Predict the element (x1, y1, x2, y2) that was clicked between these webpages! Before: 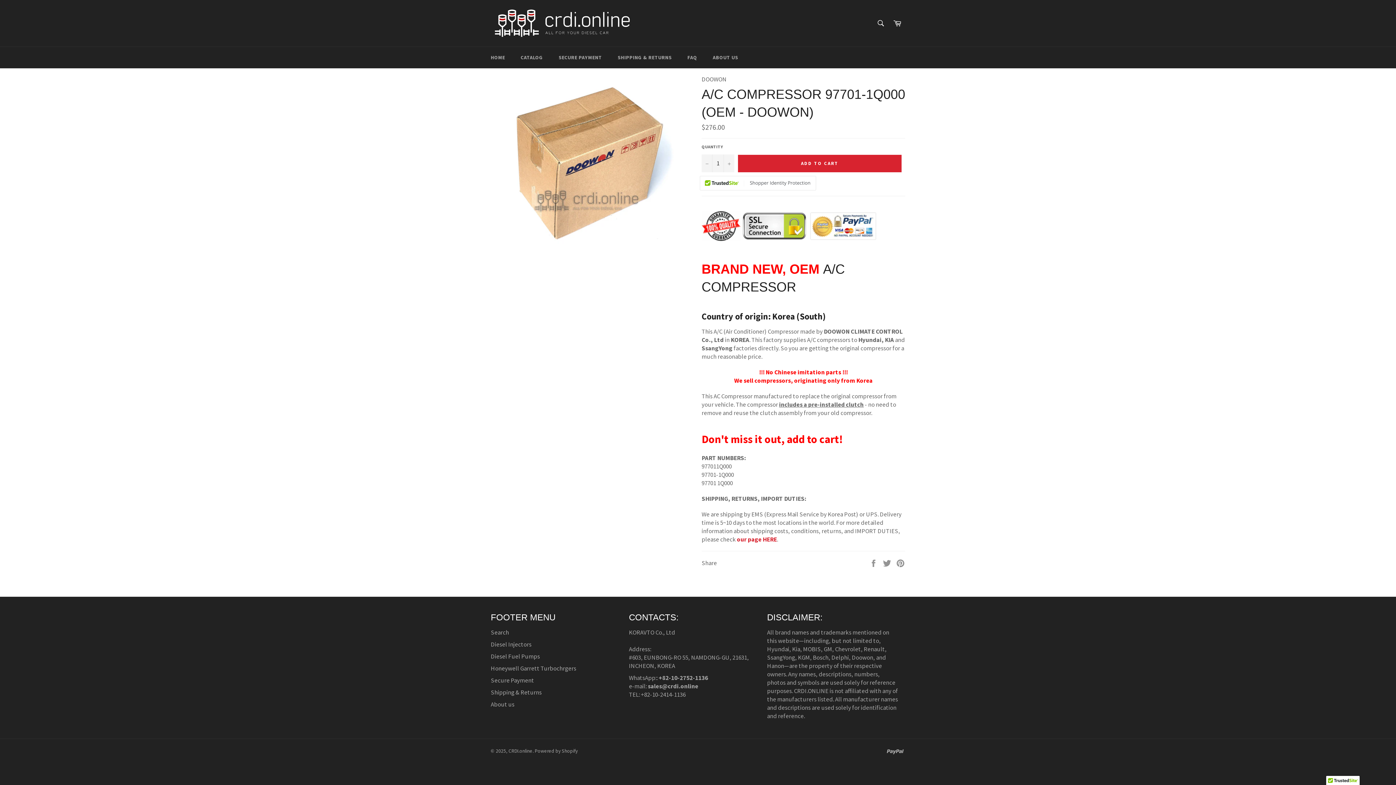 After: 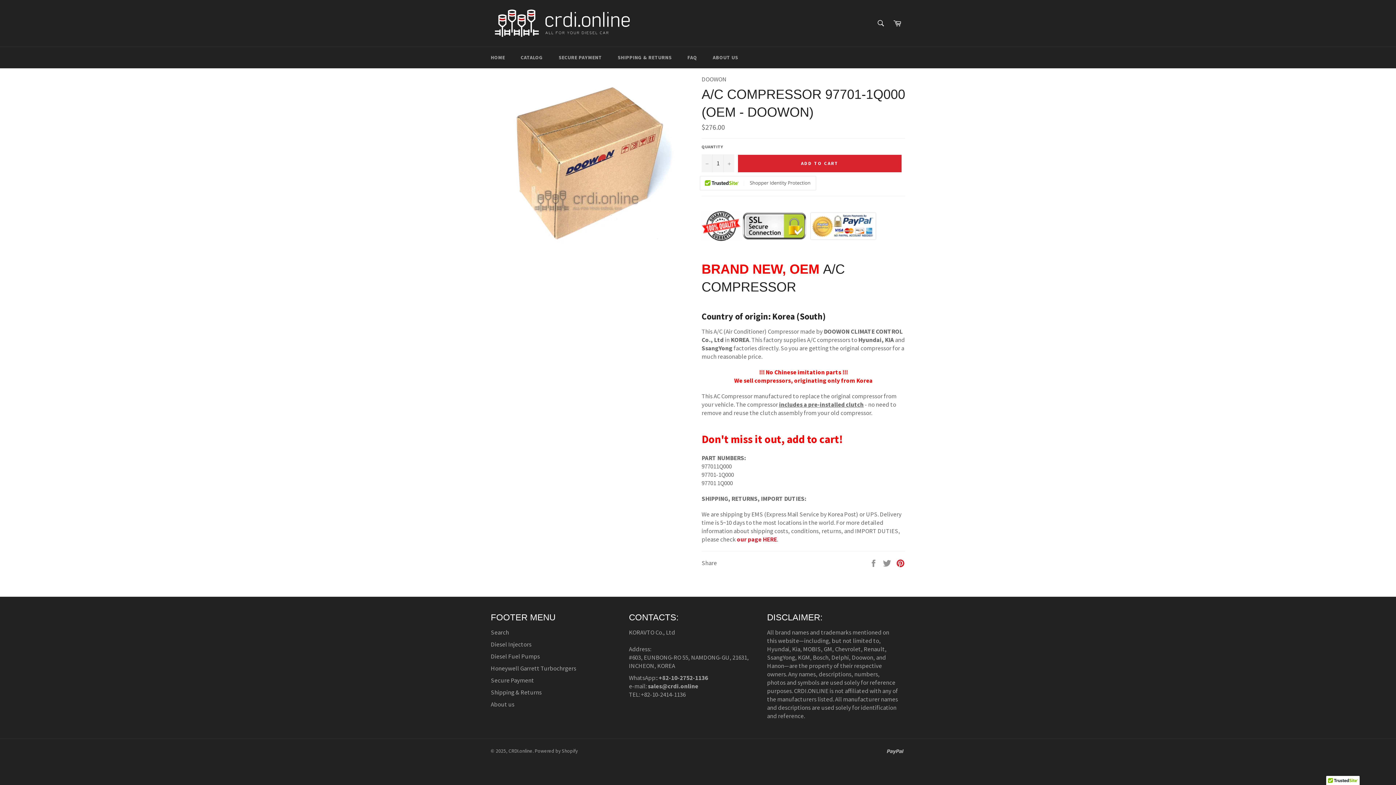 Action: bbox: (896, 558, 905, 566) label: Pin on Pinterest